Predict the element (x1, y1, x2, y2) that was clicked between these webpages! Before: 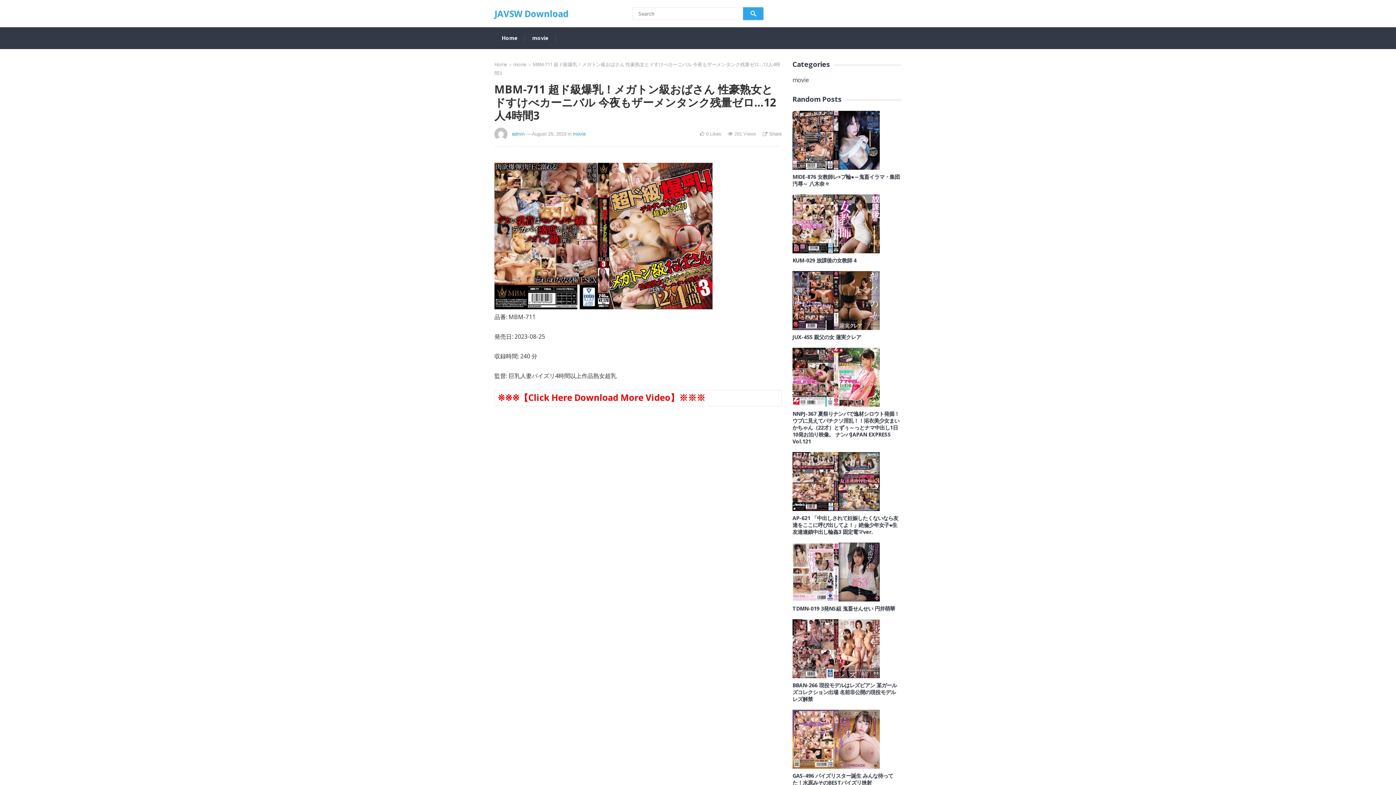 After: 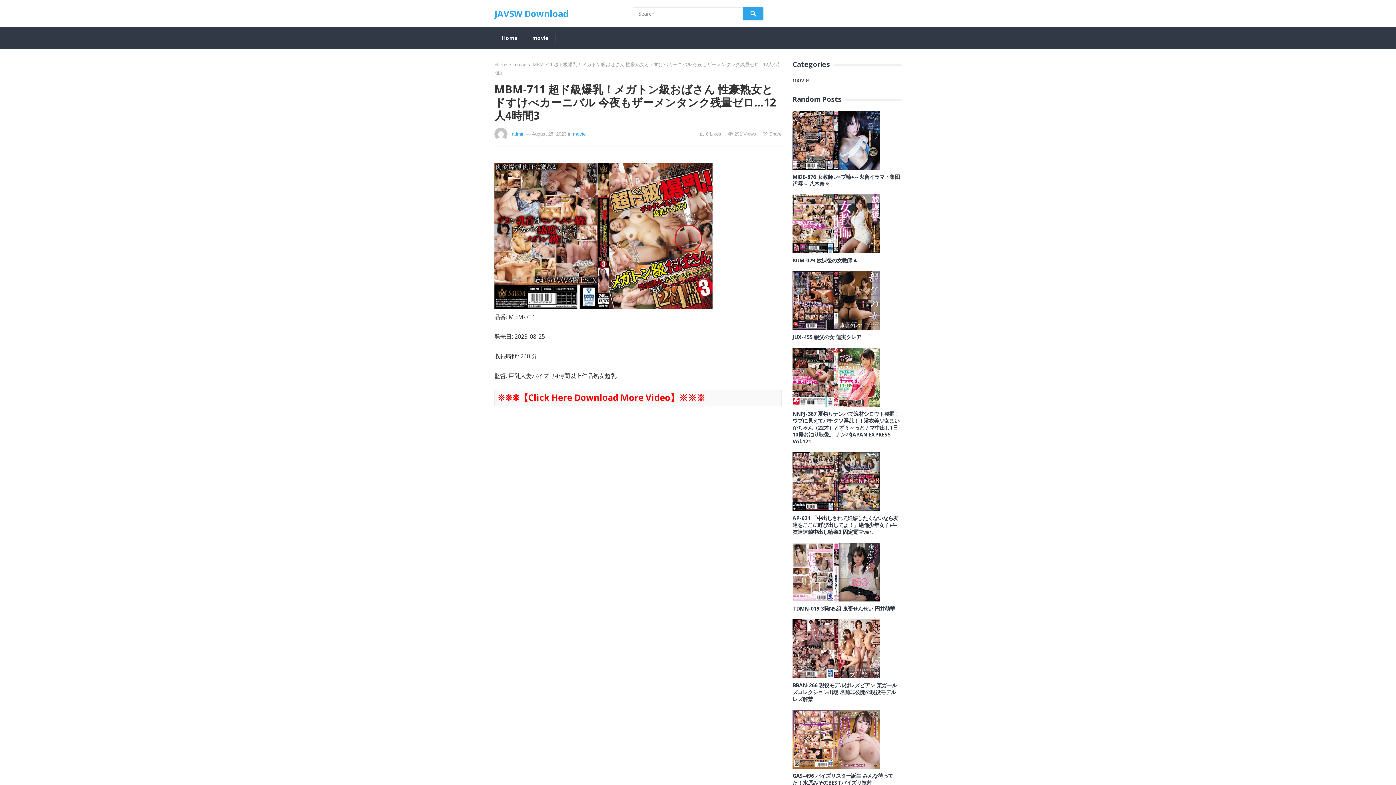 Action: label: ※※※【Click Here Download More Video】※※※ bbox: (497, 394, 705, 402)